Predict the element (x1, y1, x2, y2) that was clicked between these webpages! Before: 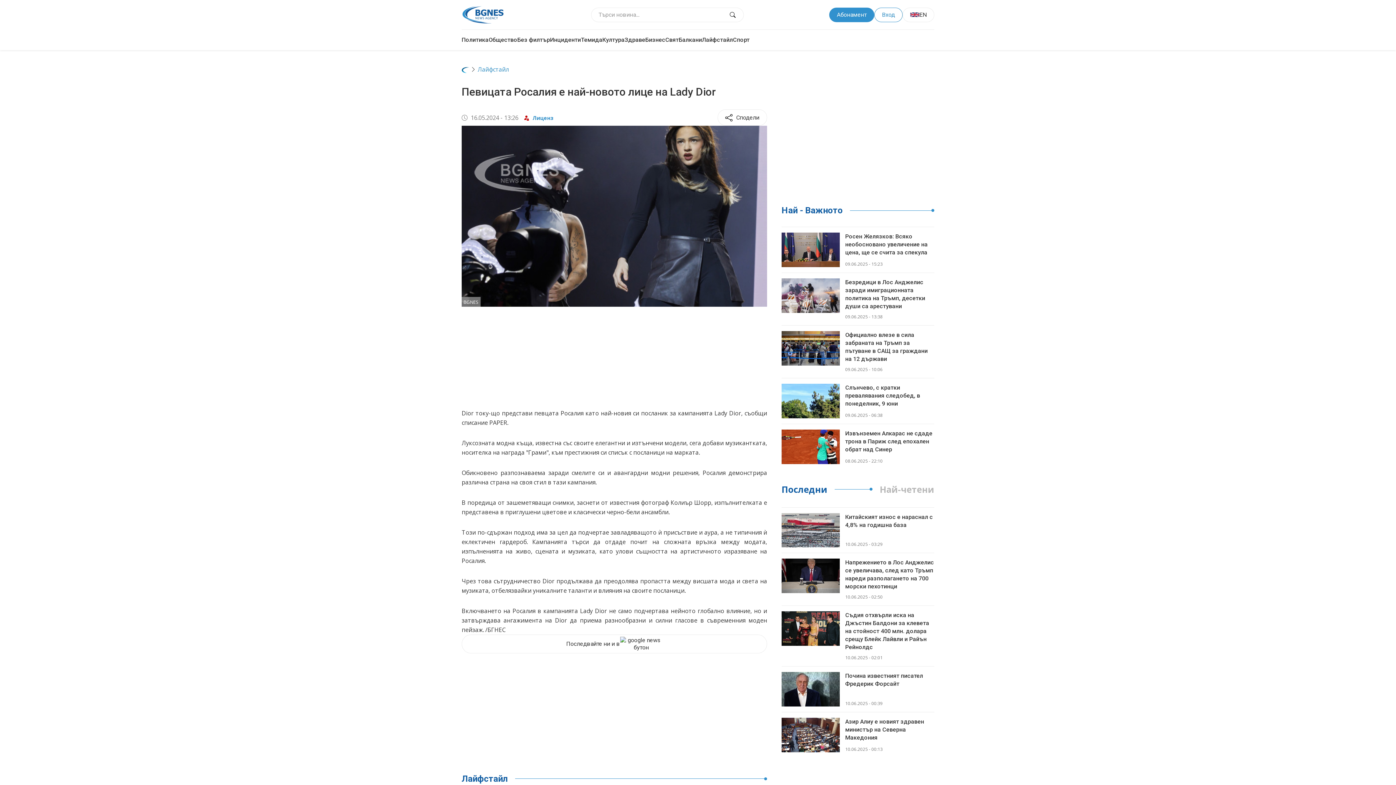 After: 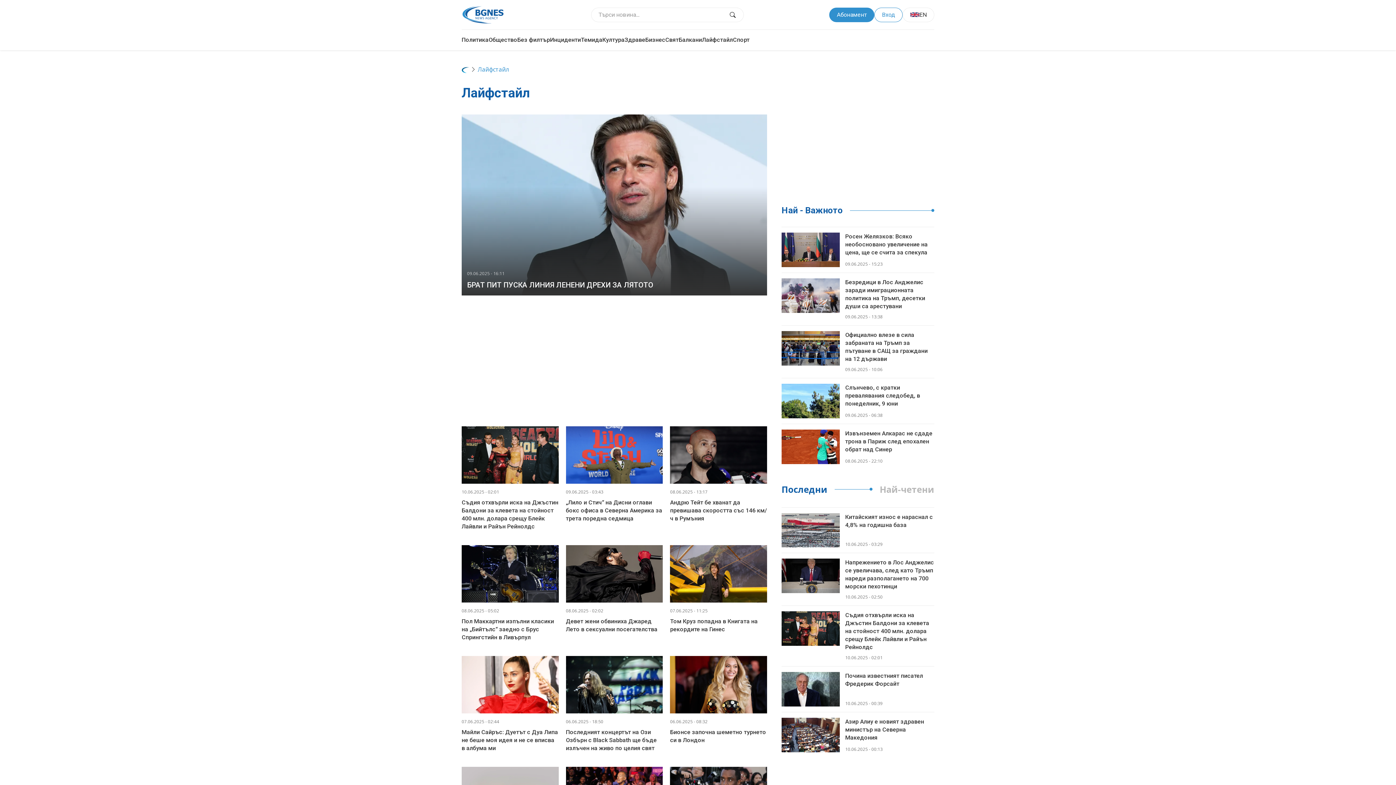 Action: label: Лайфстайл bbox: (702, 29, 733, 50)